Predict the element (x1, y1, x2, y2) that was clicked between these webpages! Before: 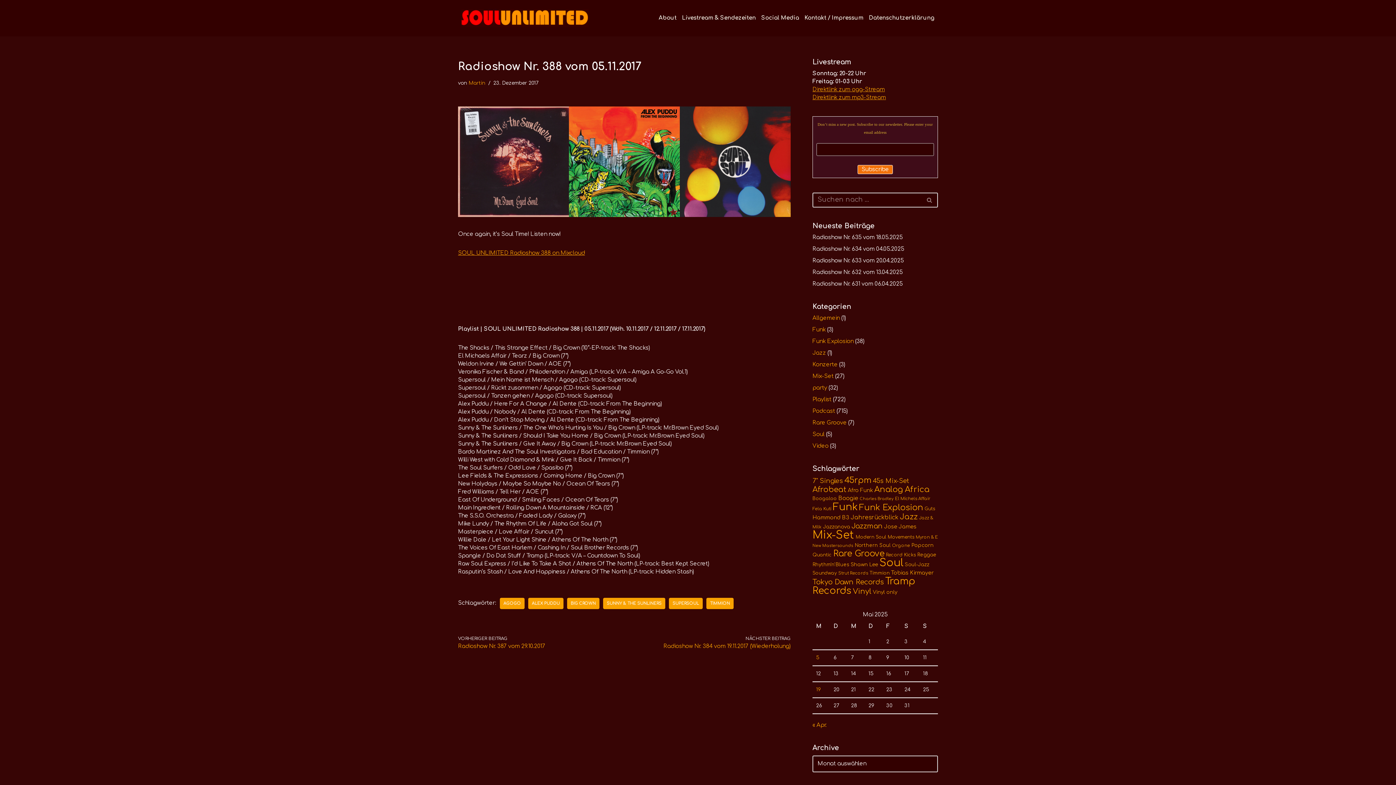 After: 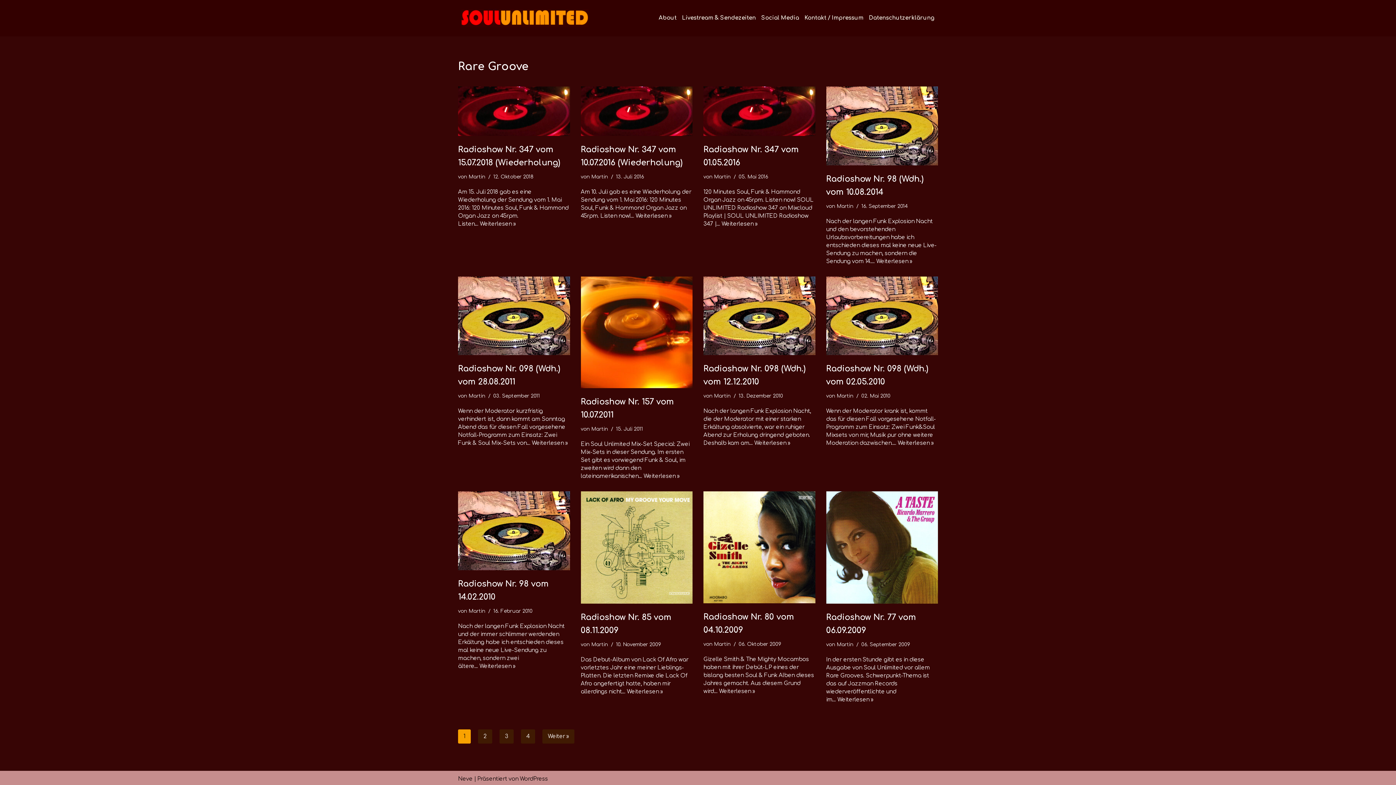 Action: label: Rare Groove (41 Einträge) bbox: (833, 549, 884, 558)